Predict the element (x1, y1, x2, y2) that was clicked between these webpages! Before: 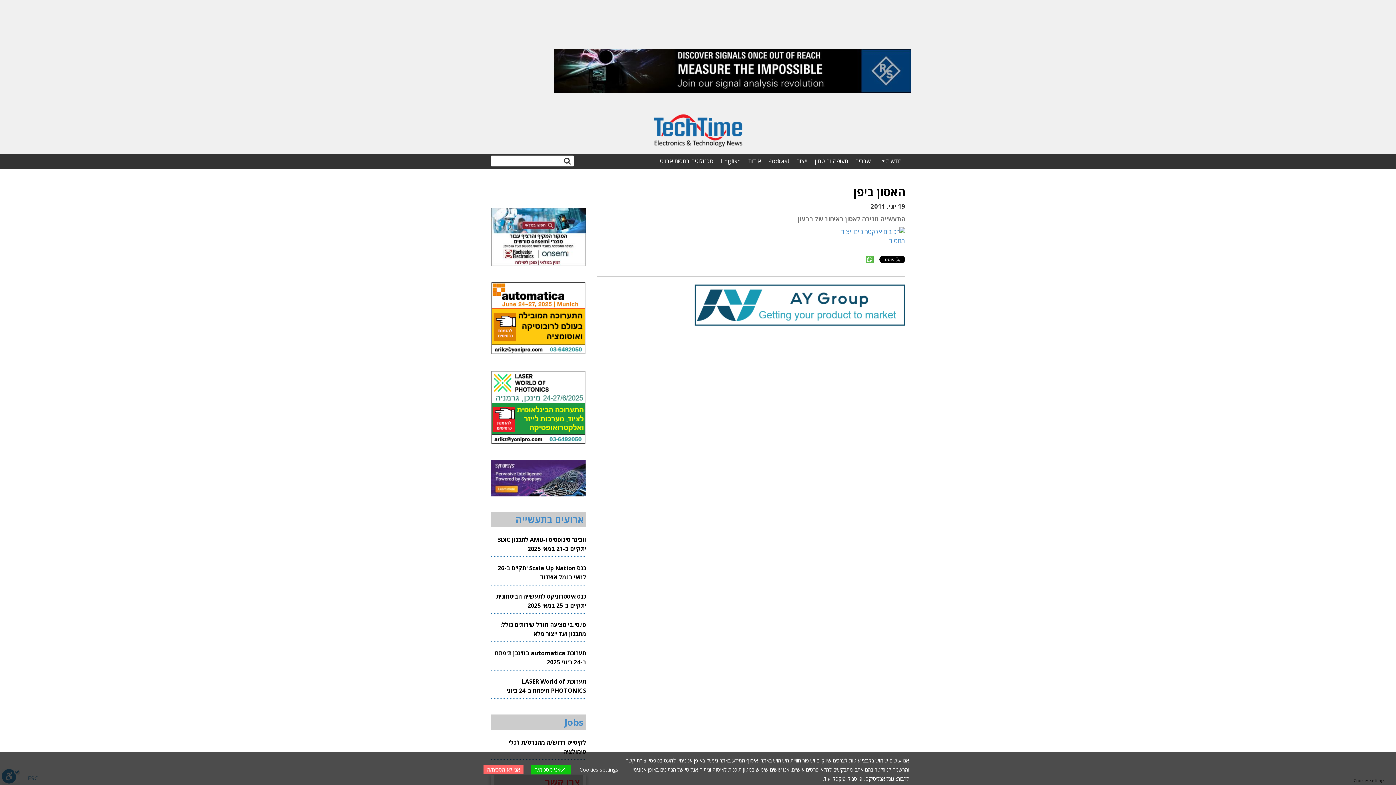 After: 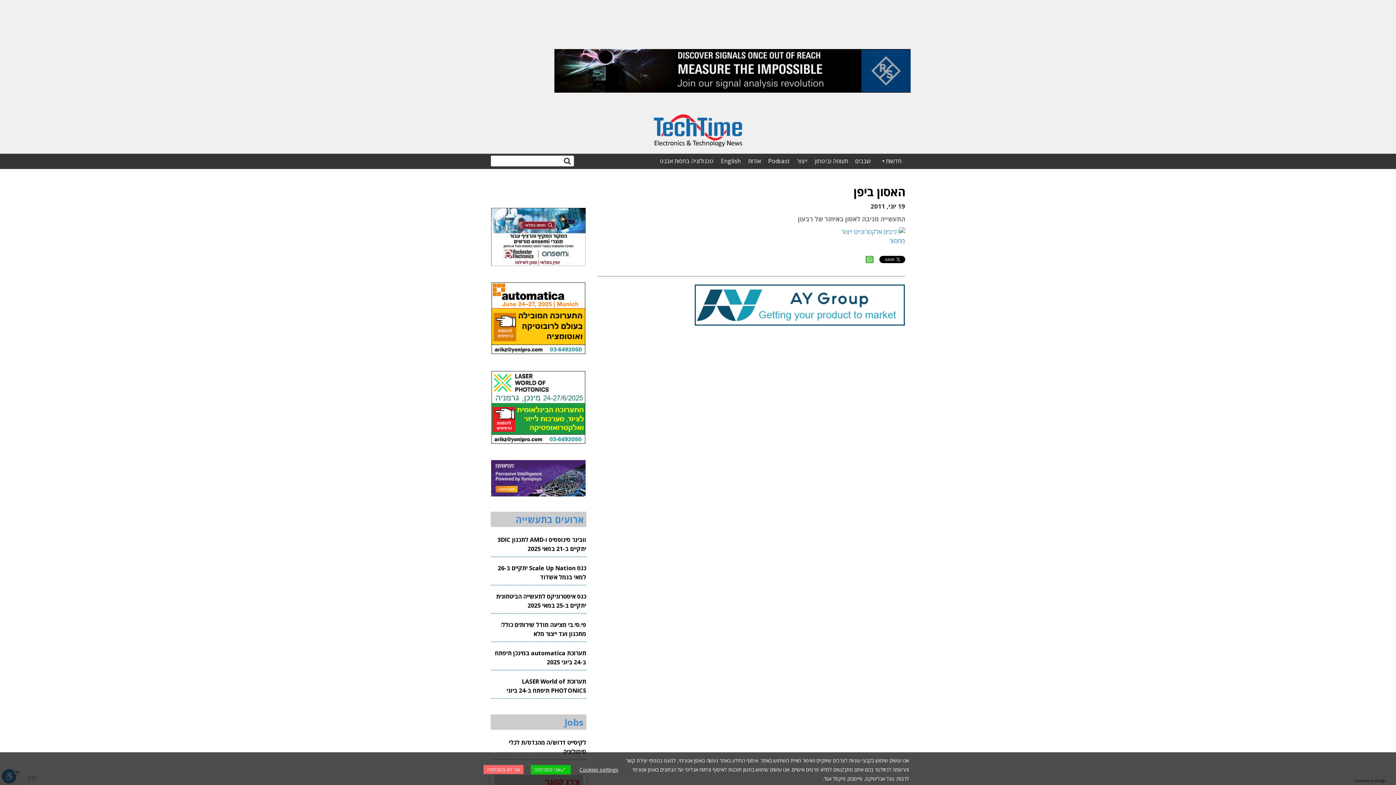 Action: bbox: (491, 208, 585, 266)